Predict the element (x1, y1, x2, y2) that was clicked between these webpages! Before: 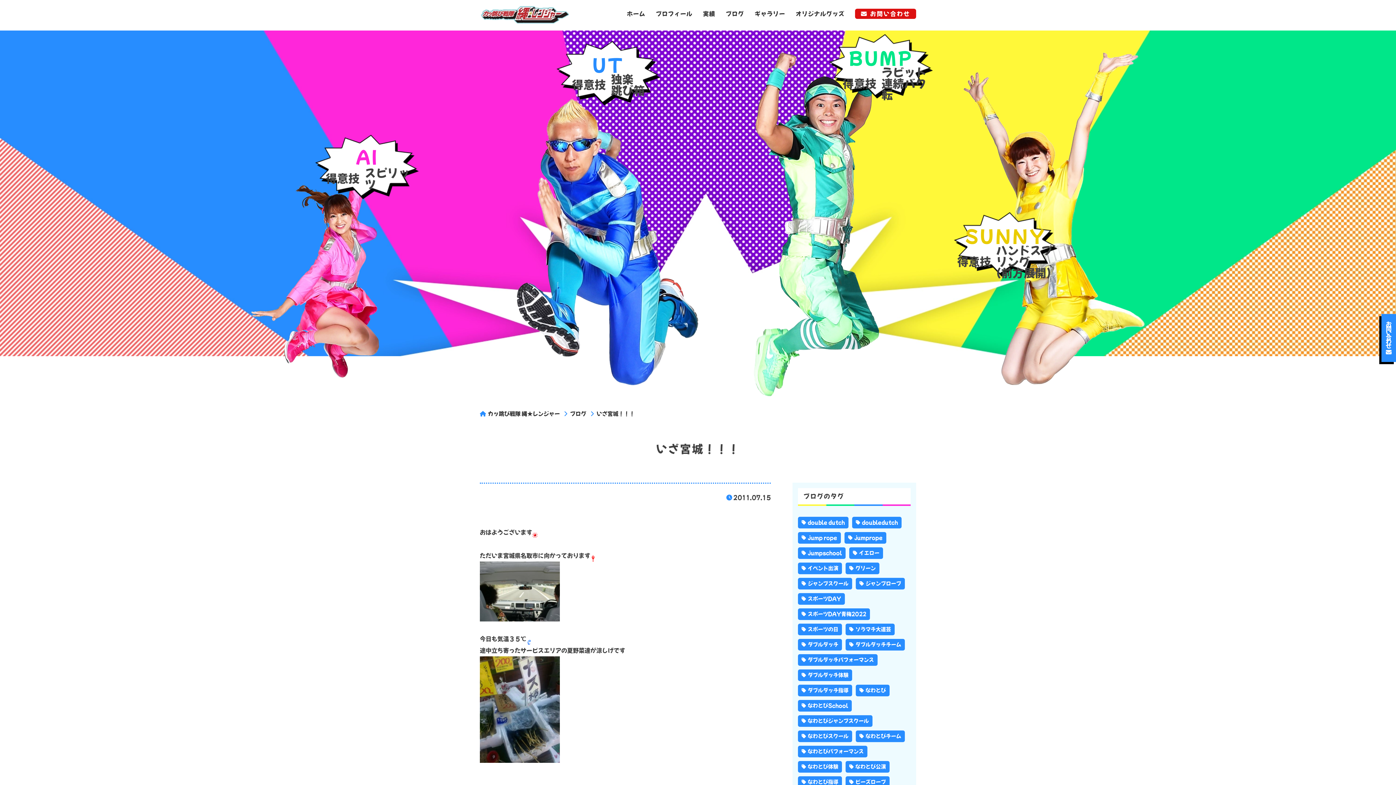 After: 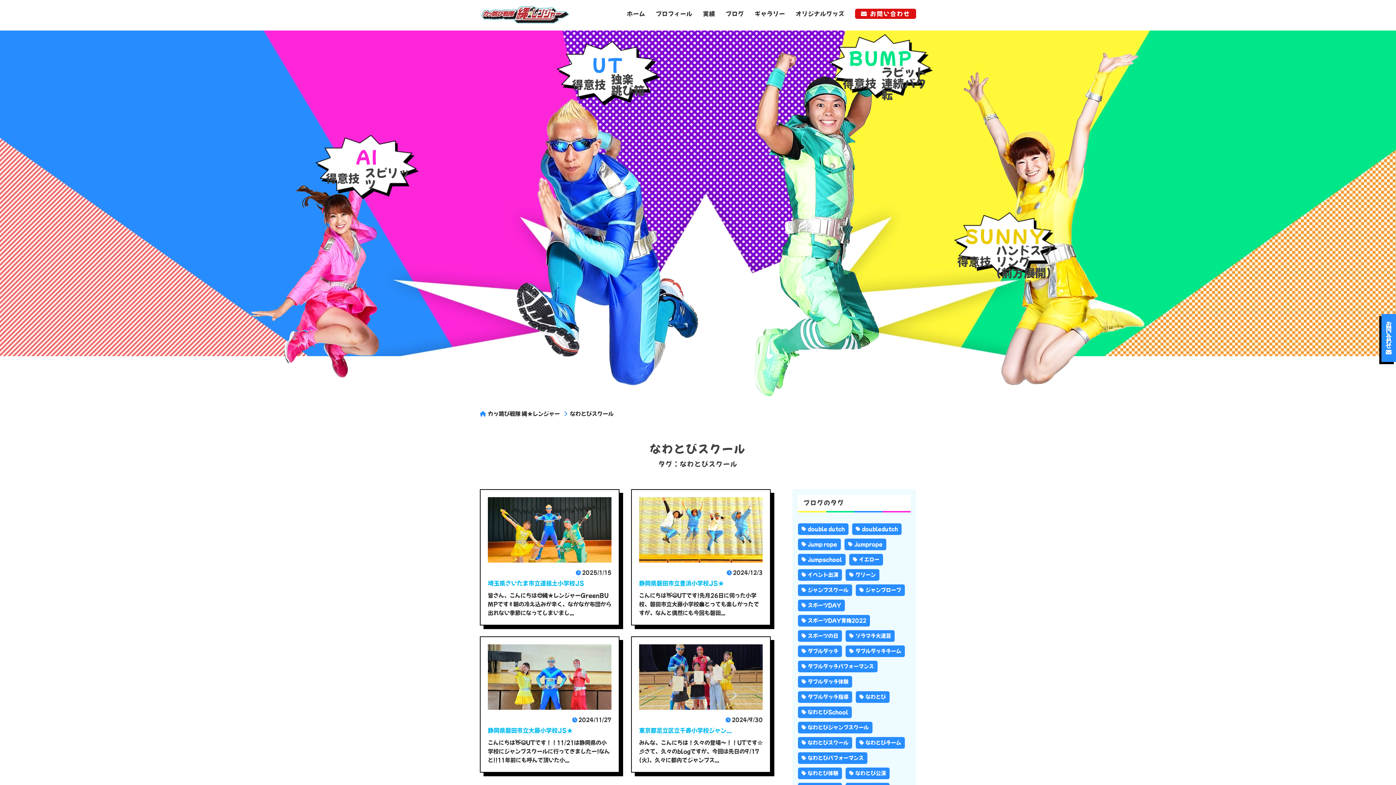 Action: bbox: (798, 730, 852, 742) label: なわとびスクール